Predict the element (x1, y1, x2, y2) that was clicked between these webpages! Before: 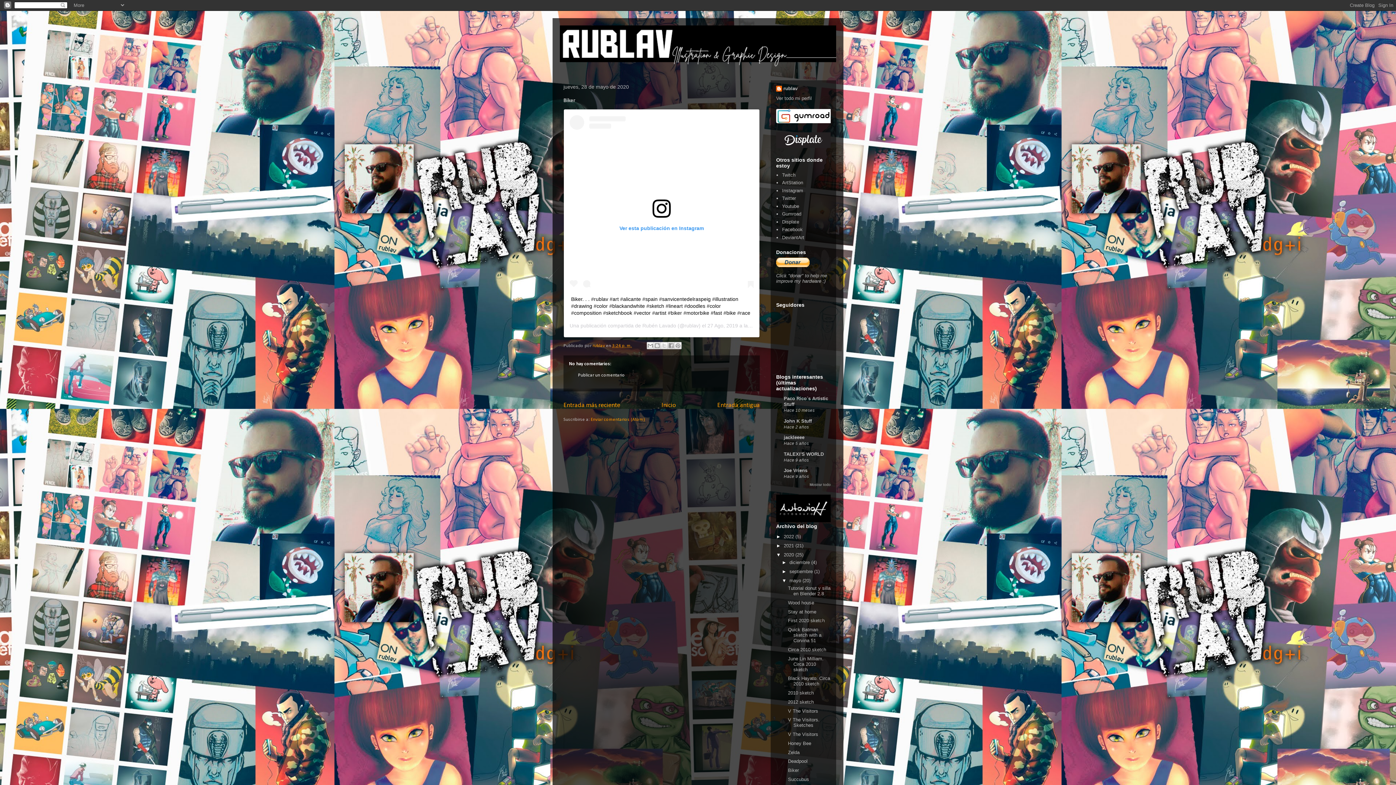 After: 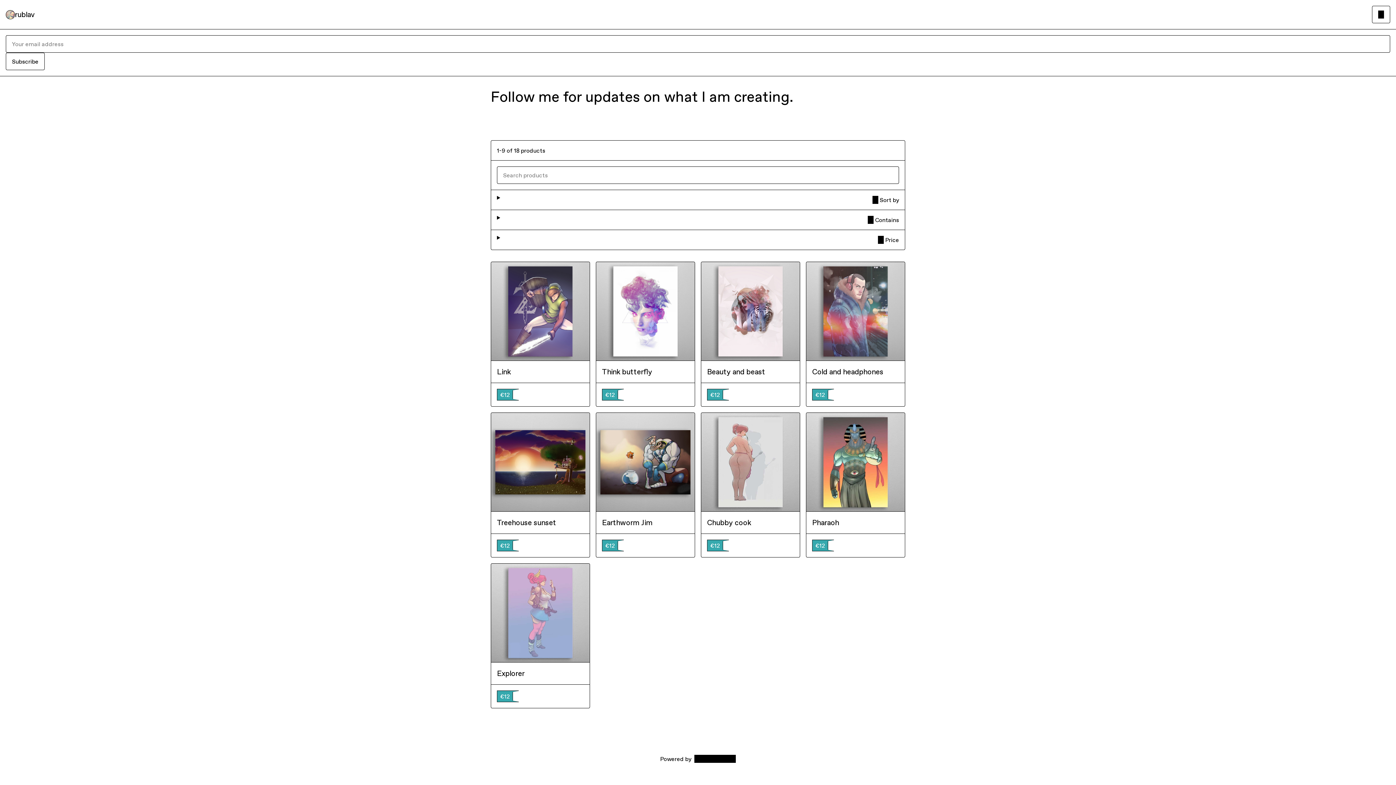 Action: bbox: (776, 118, 830, 124)